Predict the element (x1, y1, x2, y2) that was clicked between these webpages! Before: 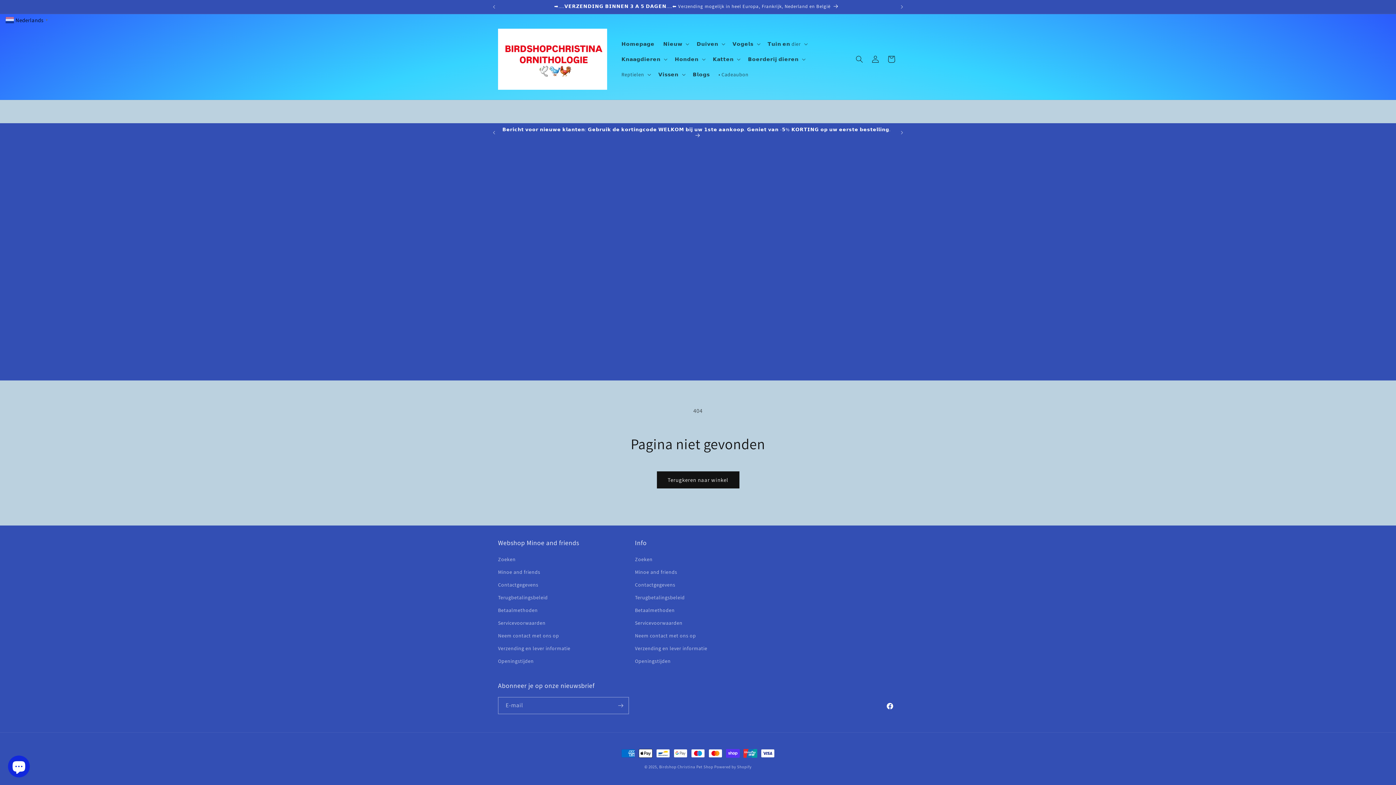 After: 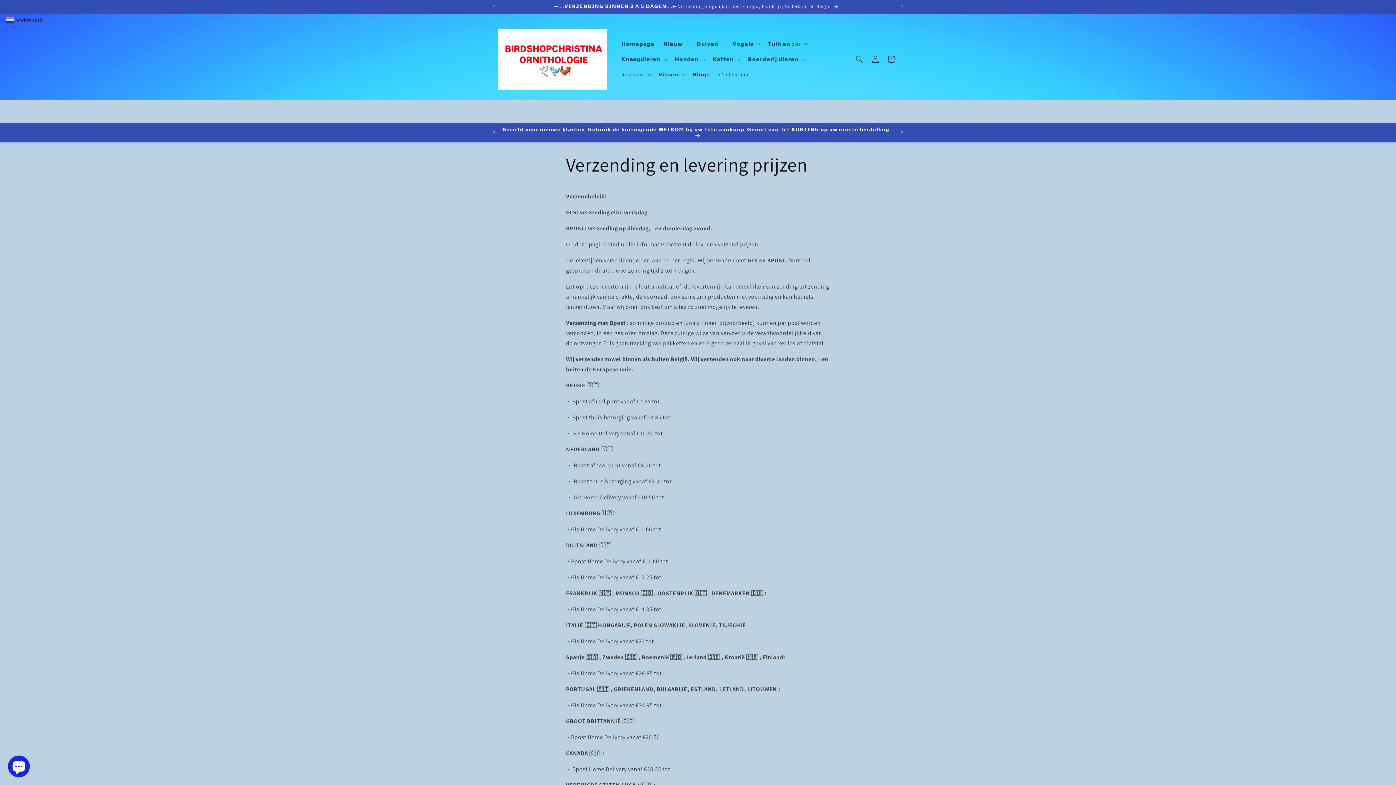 Action: bbox: (498, 642, 570, 655) label: Verzending en lever informatie